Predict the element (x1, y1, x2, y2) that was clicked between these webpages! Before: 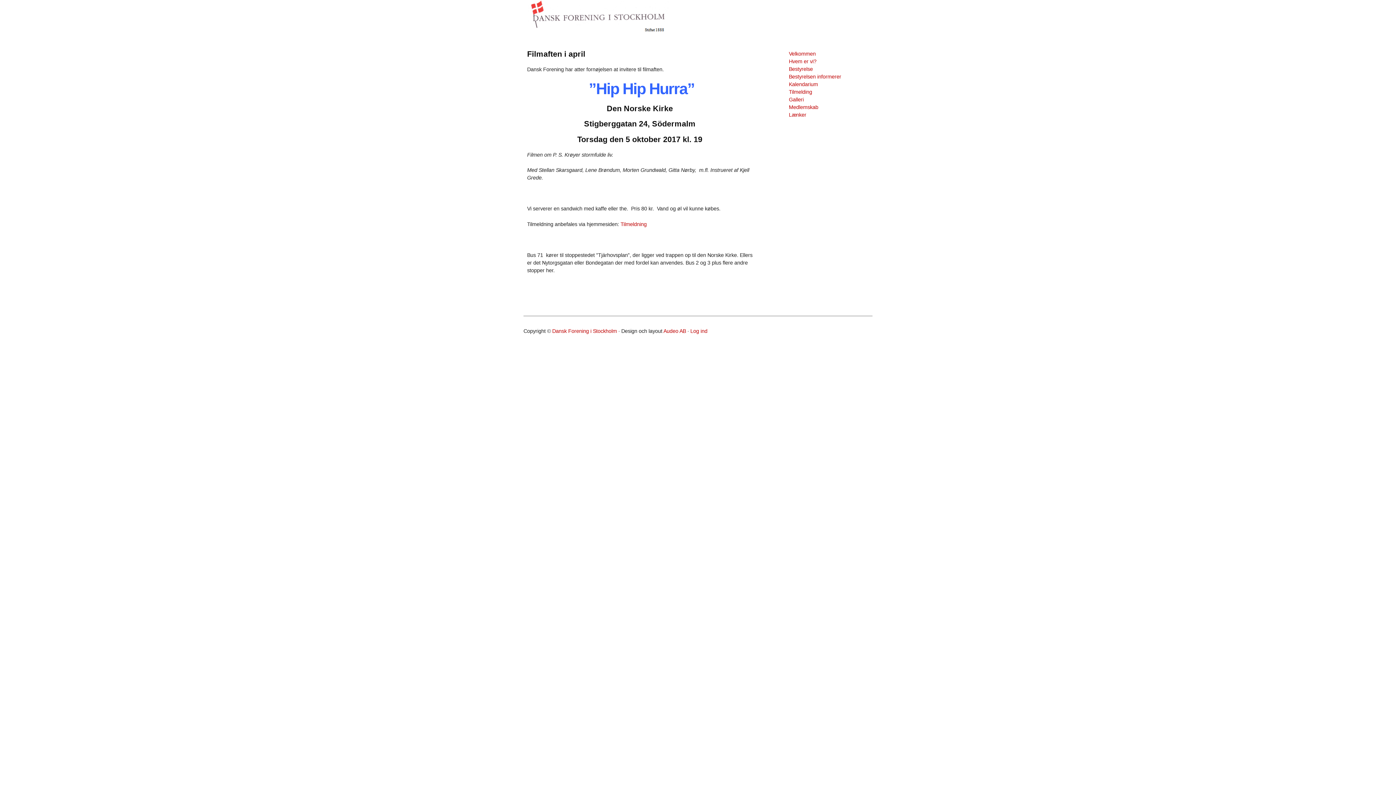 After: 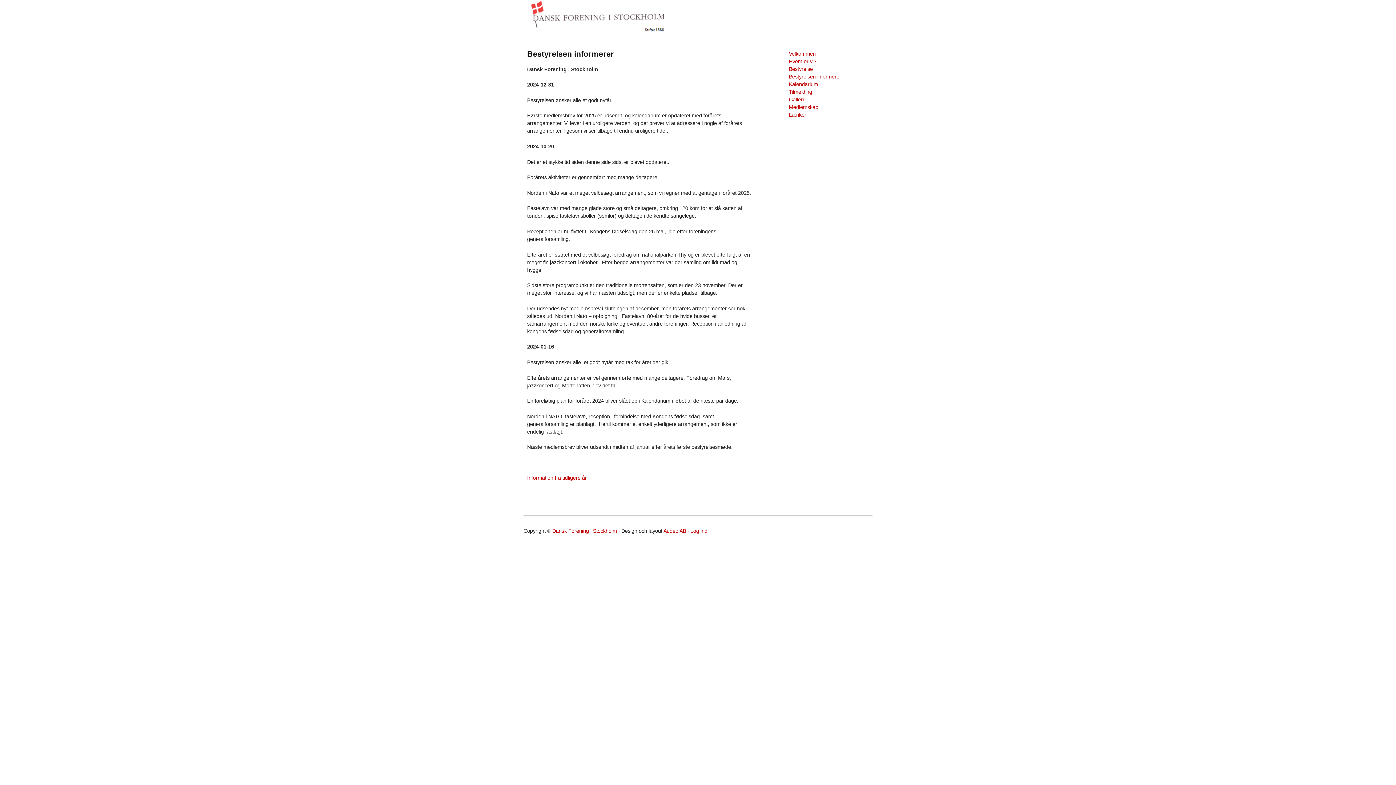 Action: bbox: (789, 73, 841, 79) label: Bestyrelsen informerer